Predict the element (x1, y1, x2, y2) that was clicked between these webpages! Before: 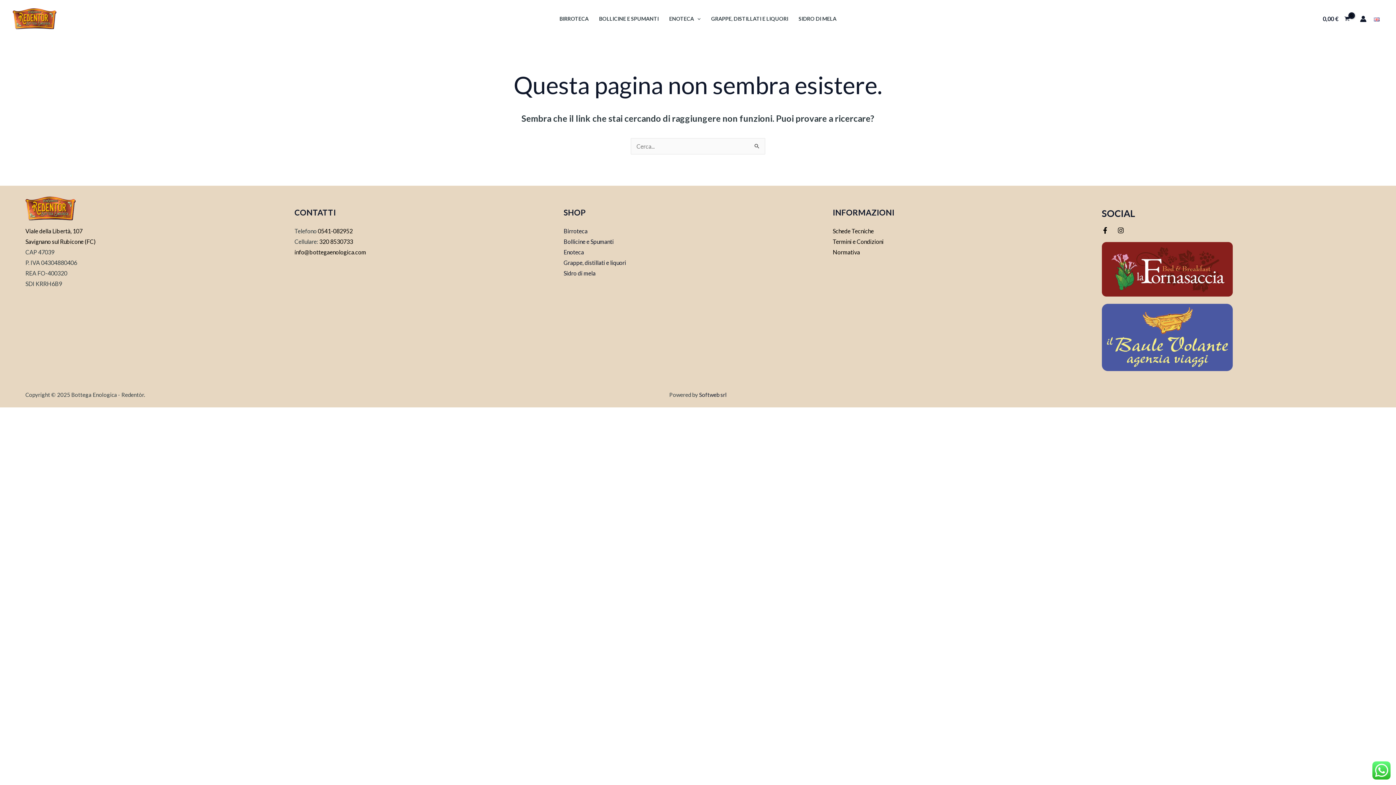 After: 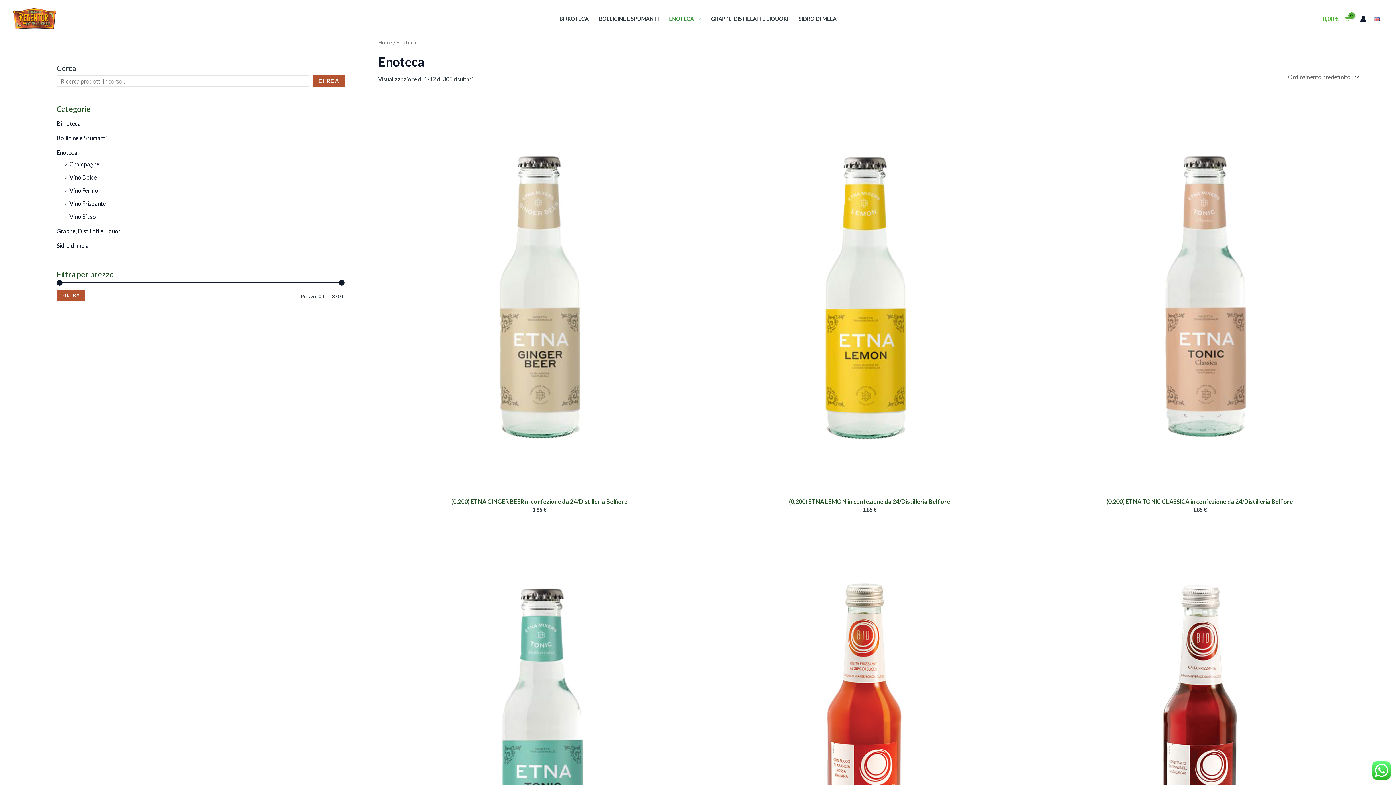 Action: label: Enoteca bbox: (563, 248, 584, 255)